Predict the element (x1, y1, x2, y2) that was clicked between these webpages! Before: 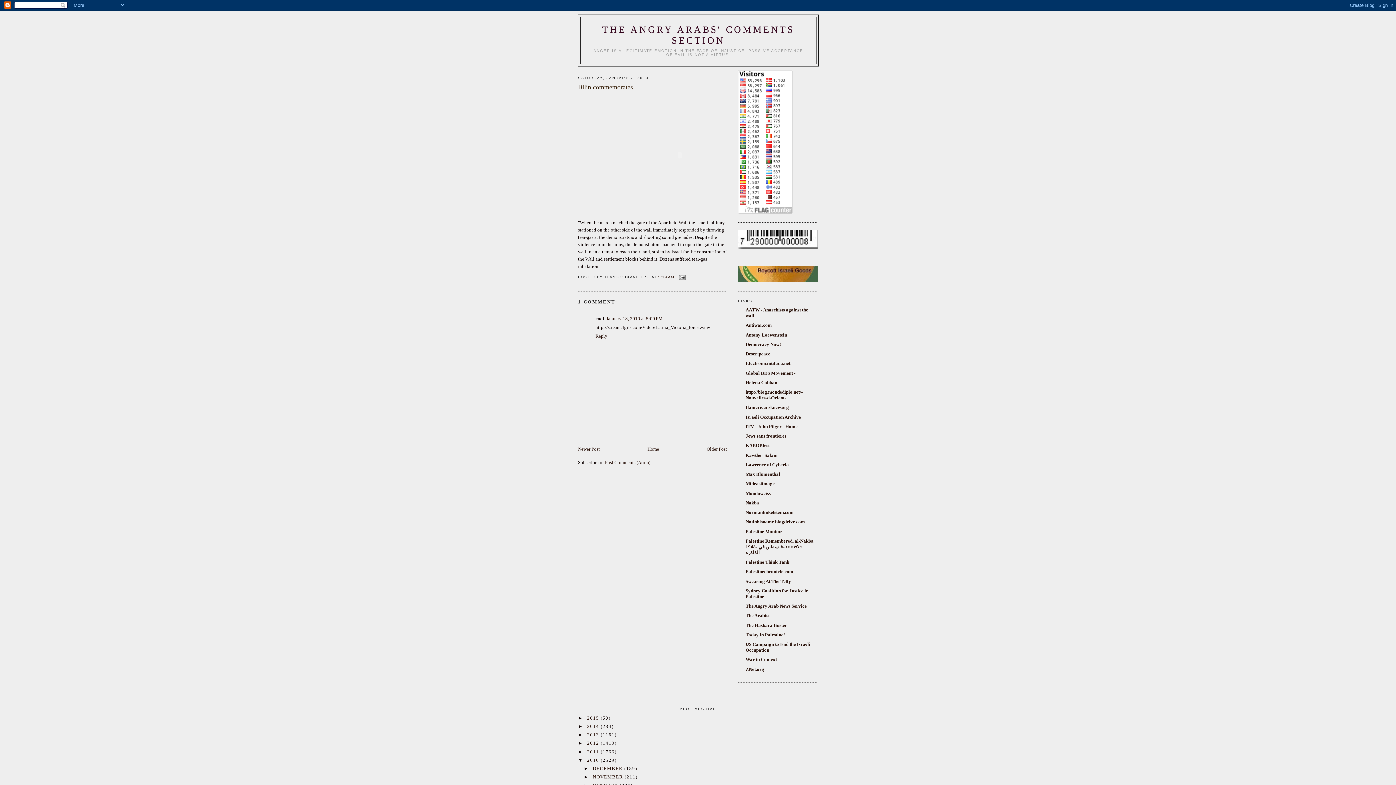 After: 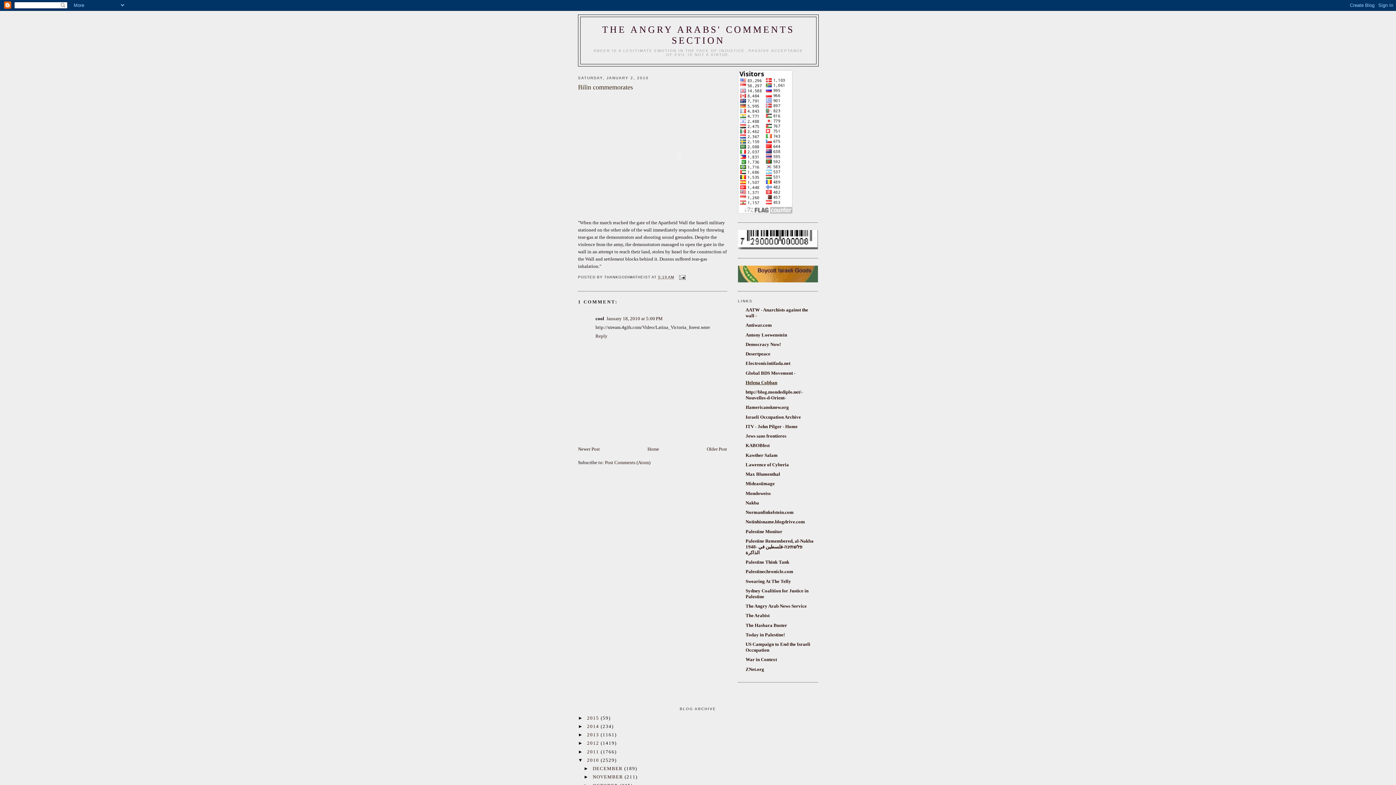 Action: bbox: (745, 379, 777, 385) label: Helena Cobban